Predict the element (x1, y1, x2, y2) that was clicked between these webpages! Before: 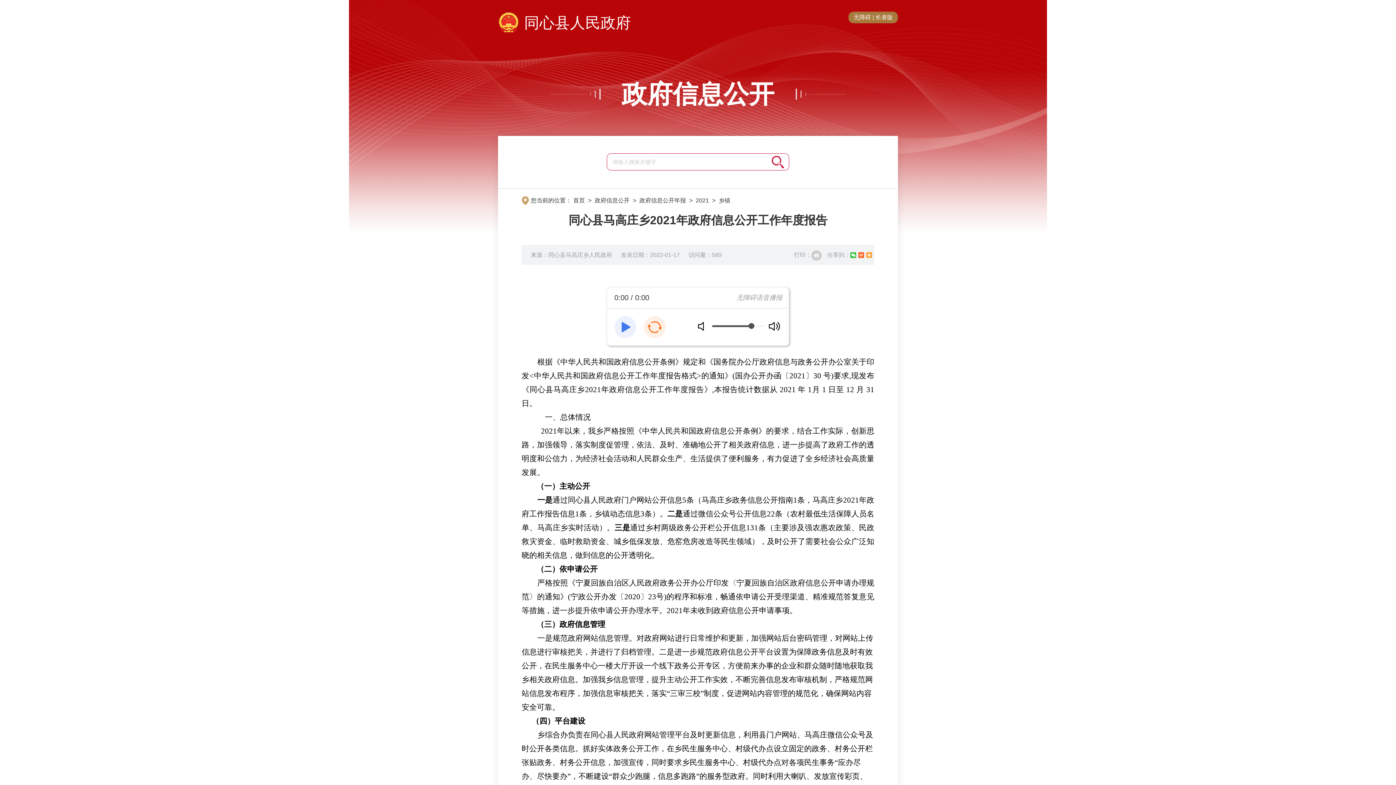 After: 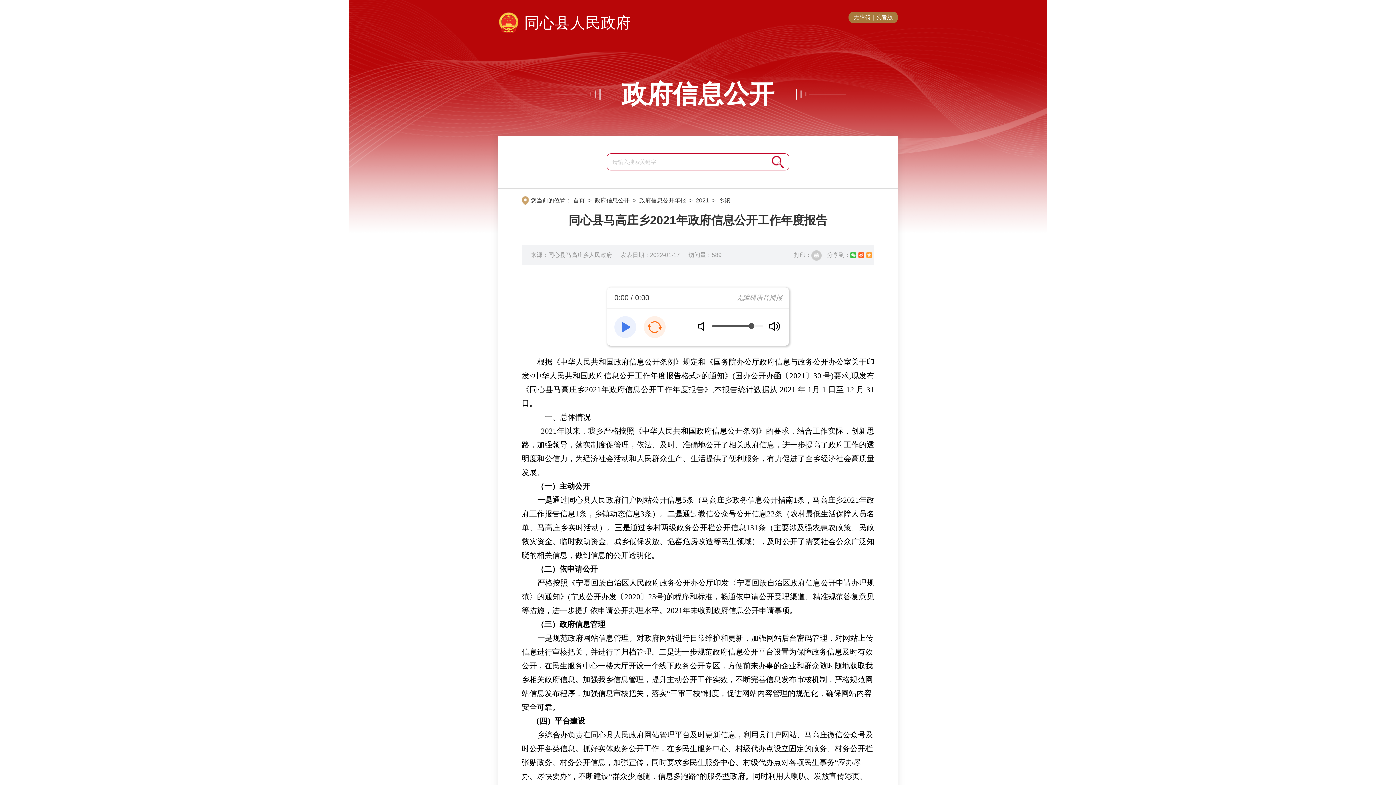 Action: bbox: (866, 252, 872, 258)